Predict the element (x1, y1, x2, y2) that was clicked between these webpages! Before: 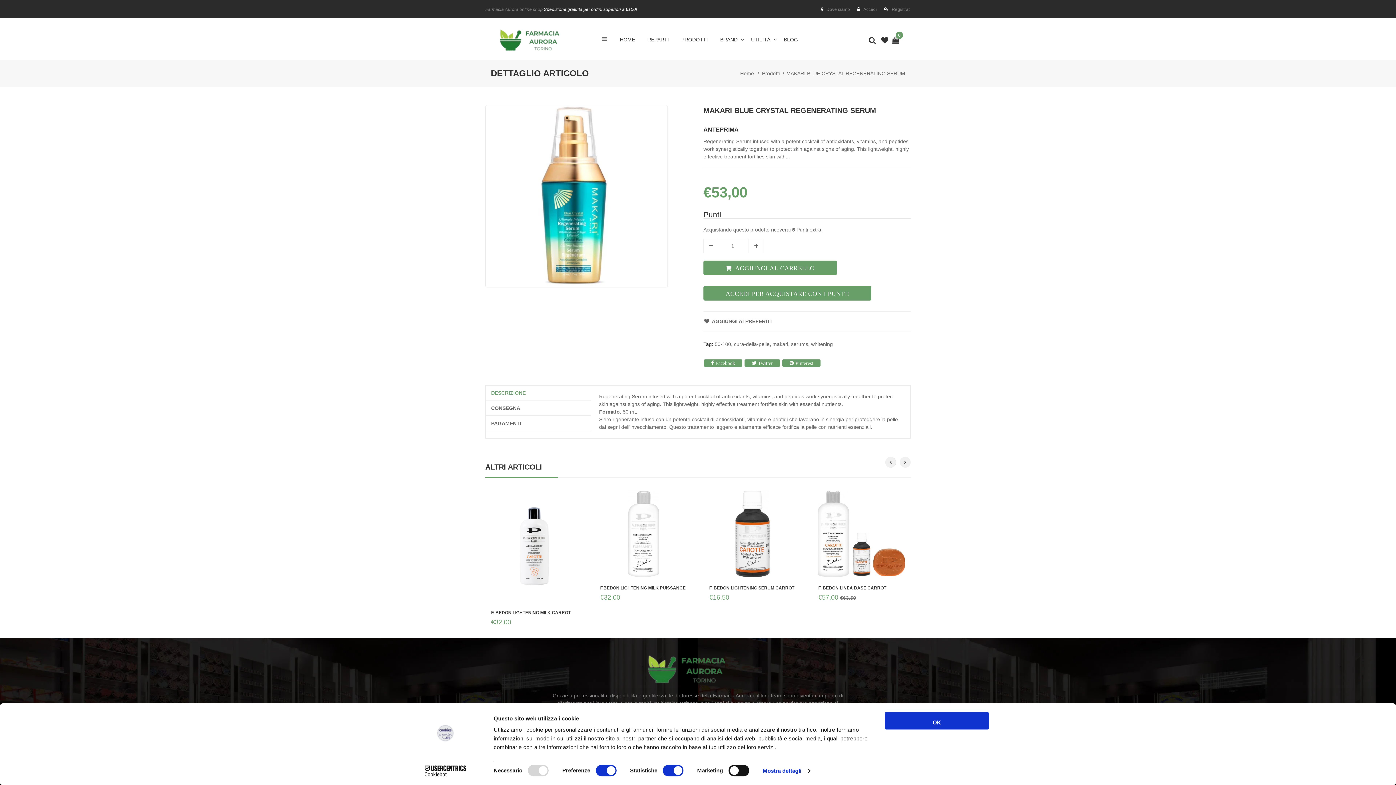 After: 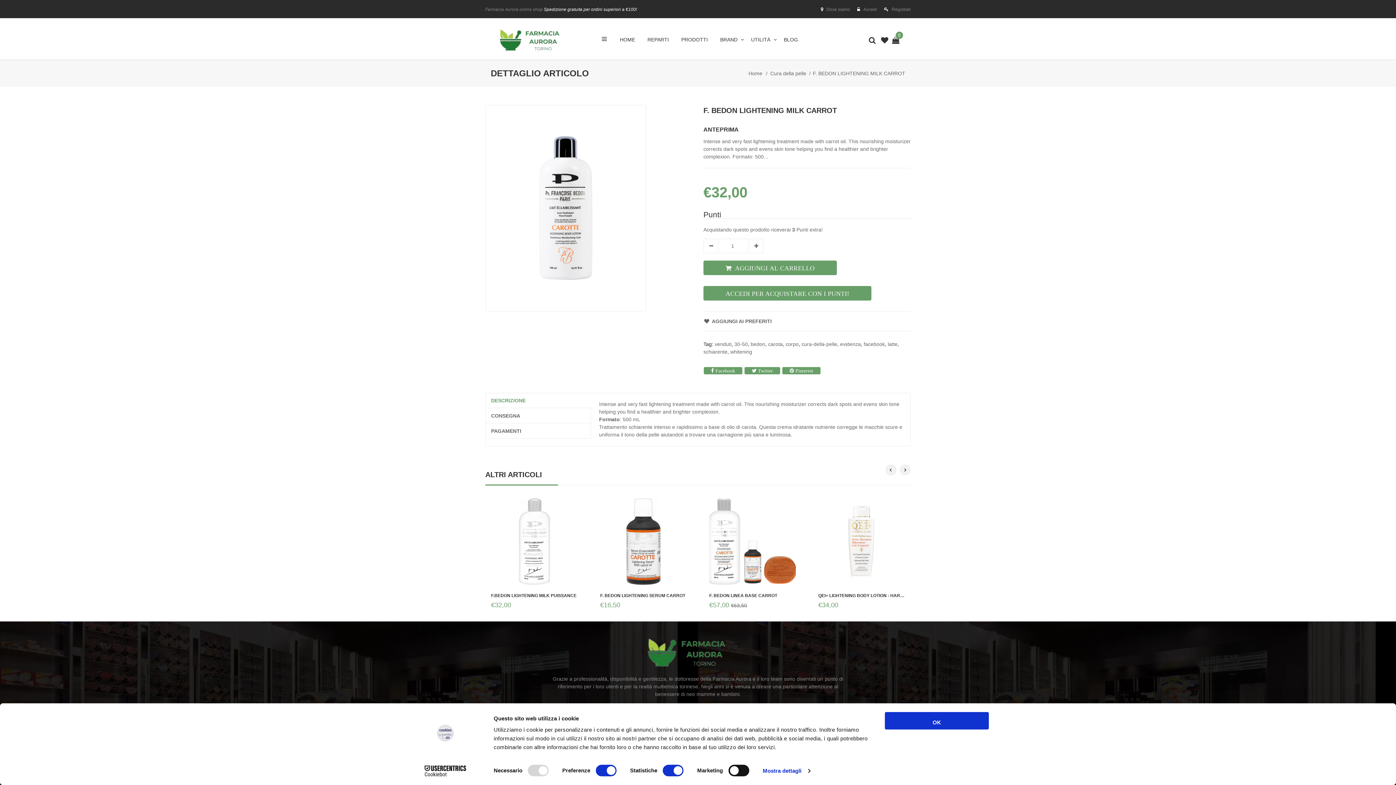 Action: bbox: (491, 490, 577, 602)